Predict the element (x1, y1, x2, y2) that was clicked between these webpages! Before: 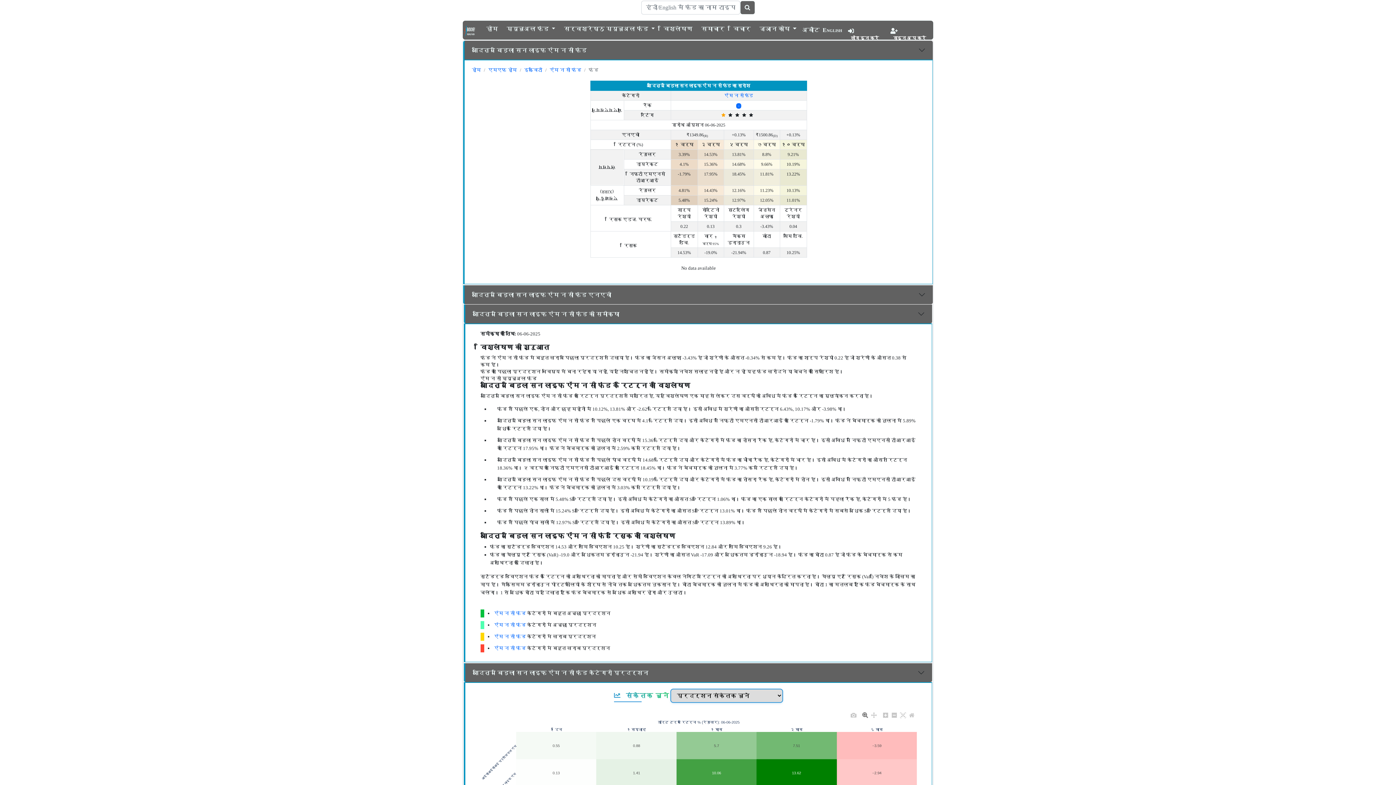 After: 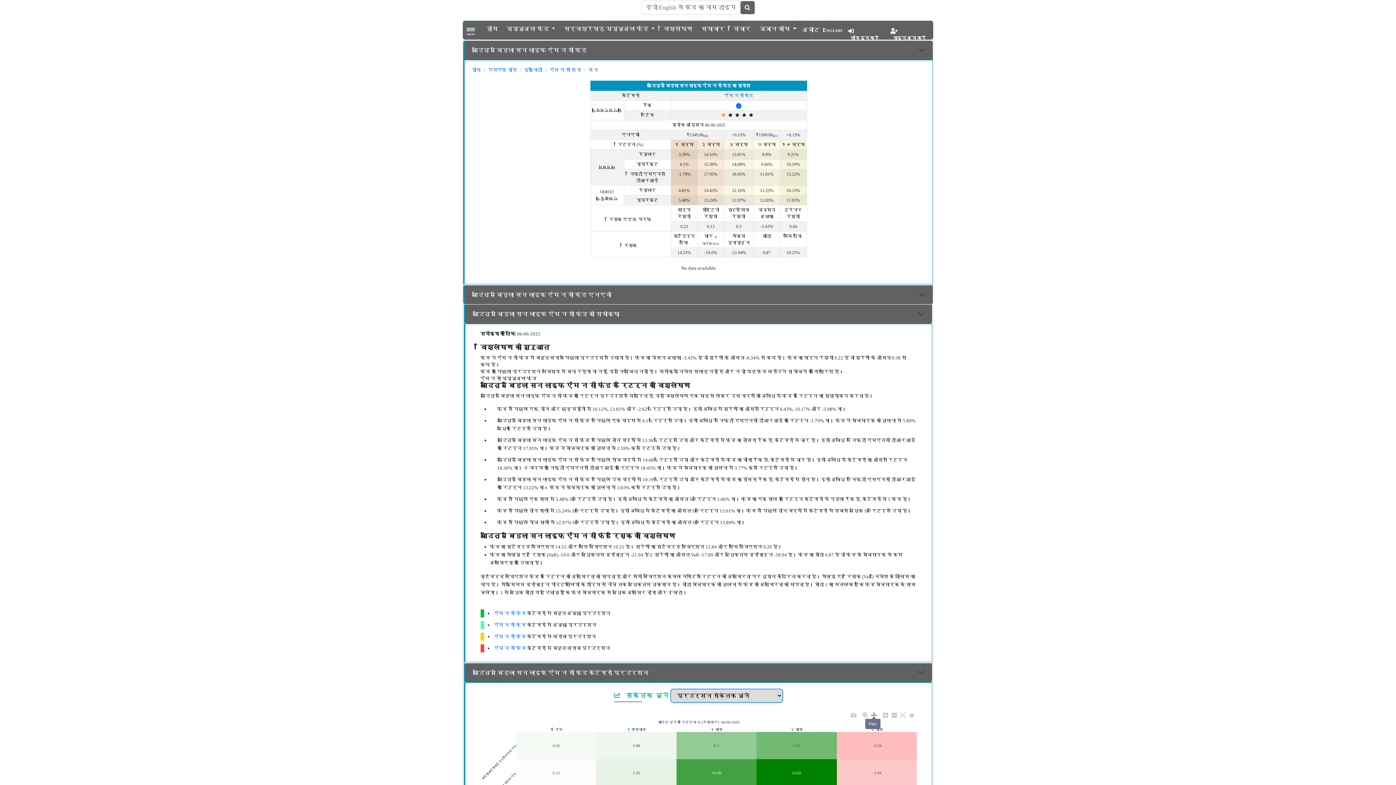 Action: bbox: (869, 710, 878, 718)